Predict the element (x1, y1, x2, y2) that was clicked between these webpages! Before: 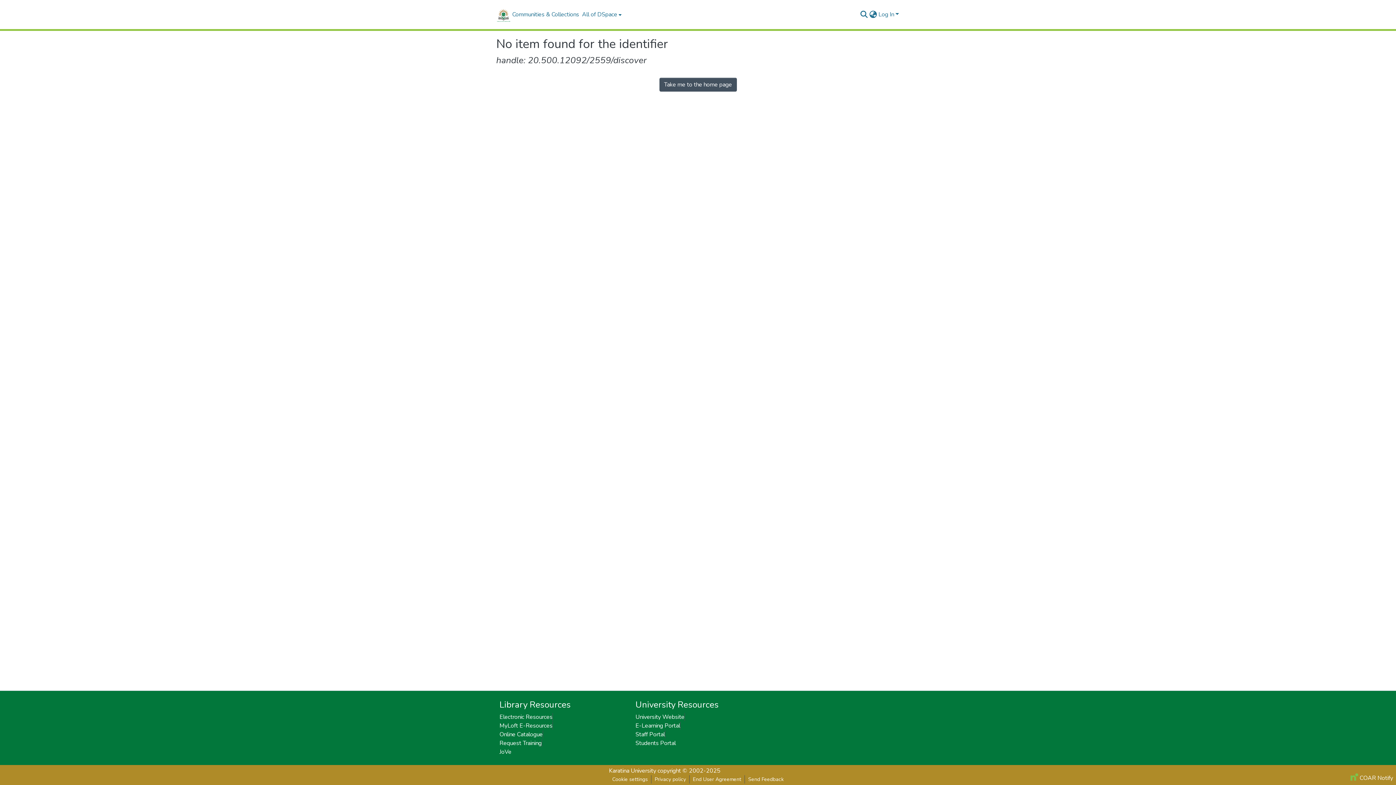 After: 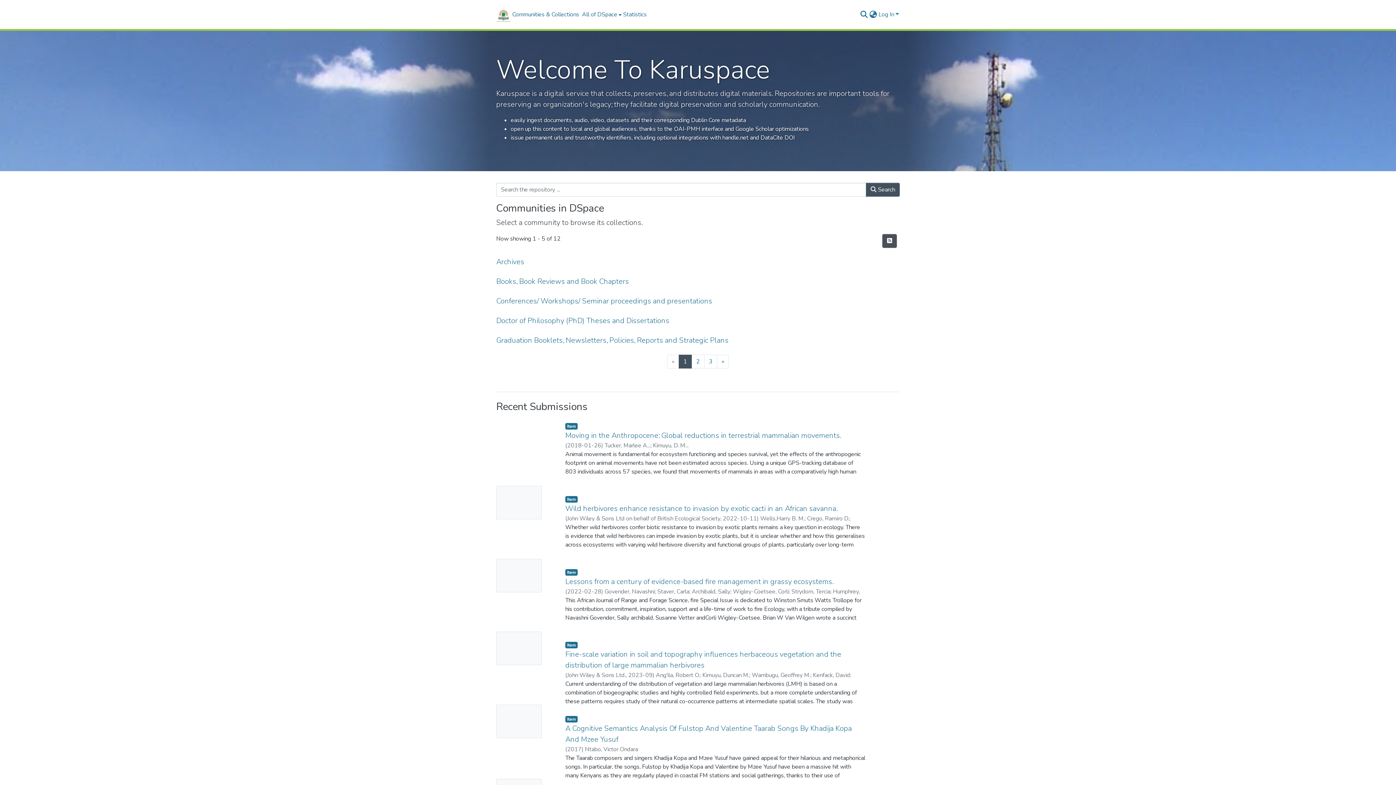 Action: label: Take me to the home page bbox: (659, 77, 736, 91)